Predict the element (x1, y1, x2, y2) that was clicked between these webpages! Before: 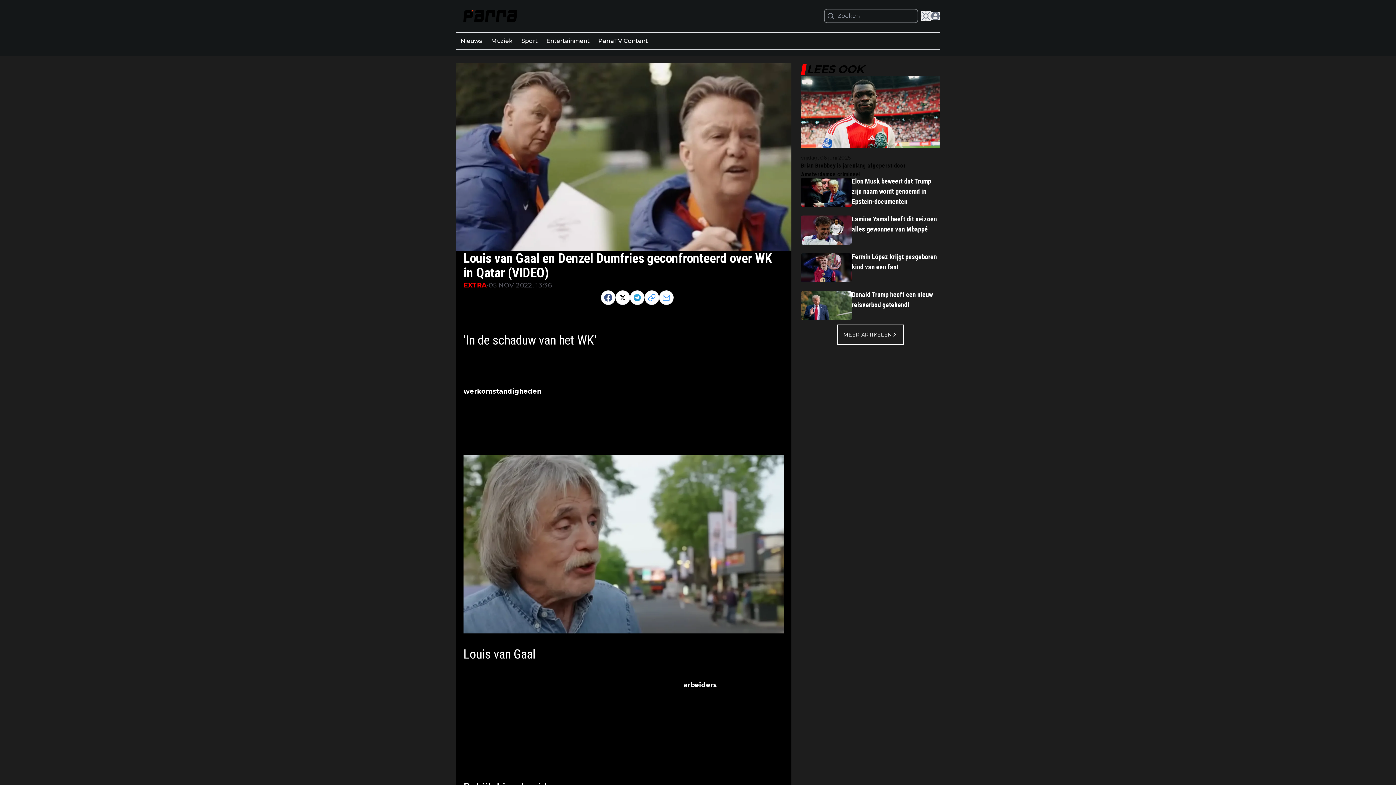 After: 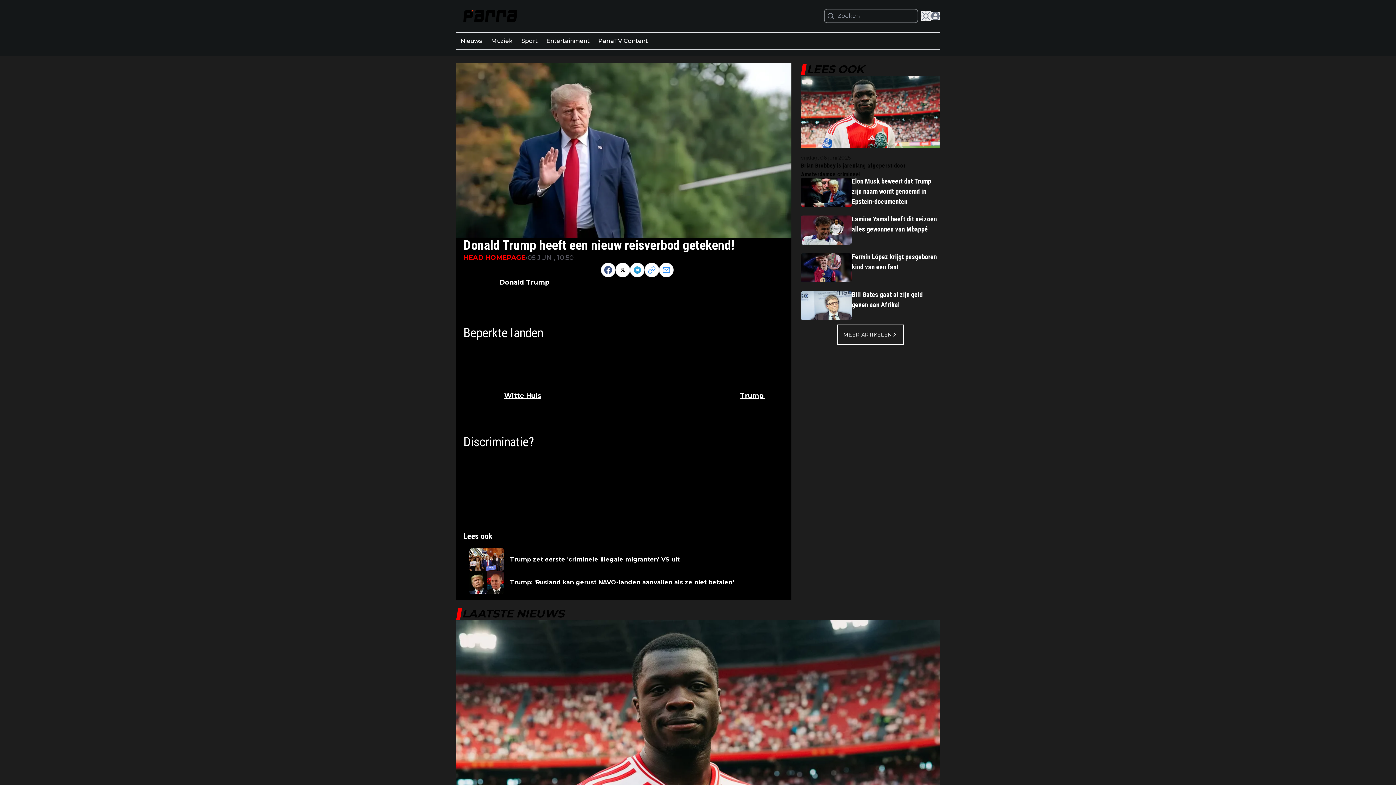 Action: bbox: (801, 291, 852, 320)